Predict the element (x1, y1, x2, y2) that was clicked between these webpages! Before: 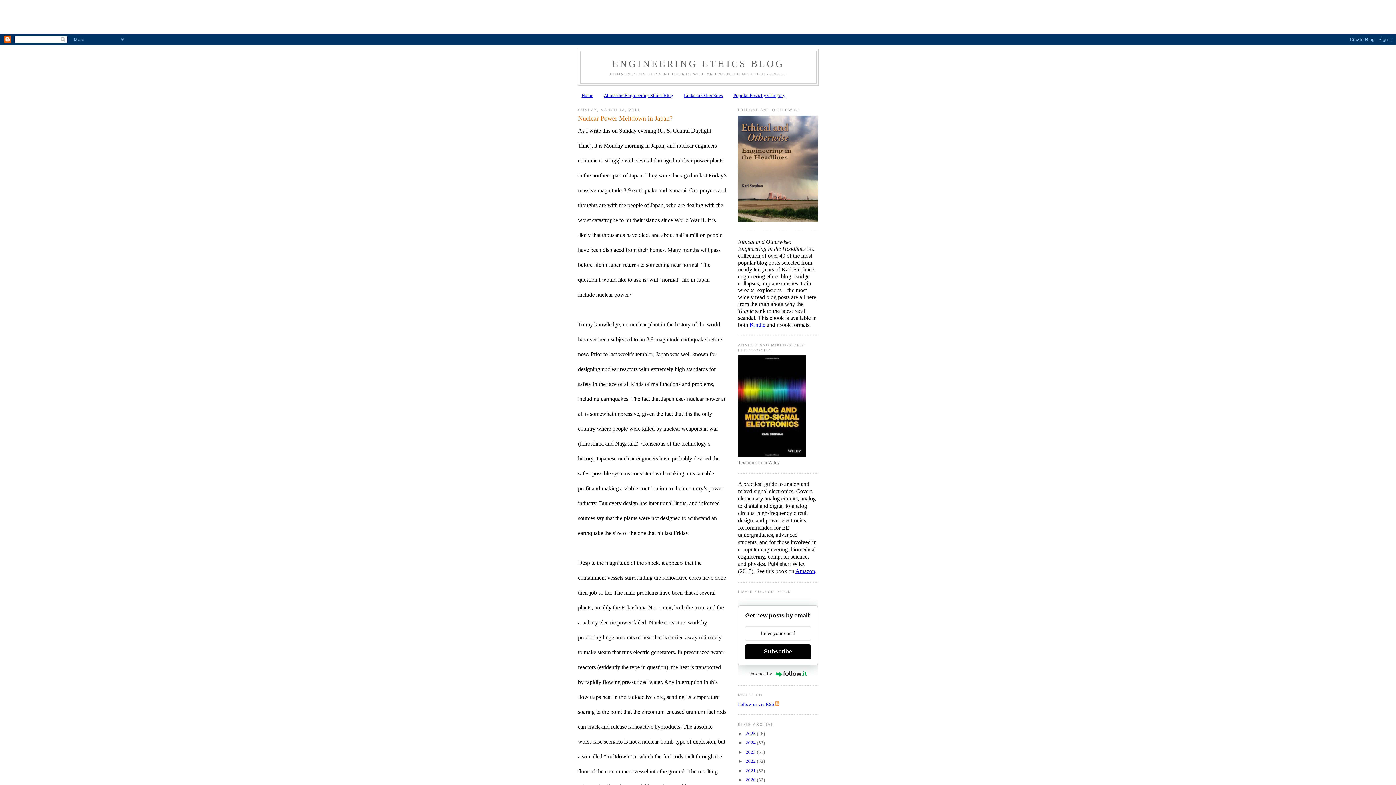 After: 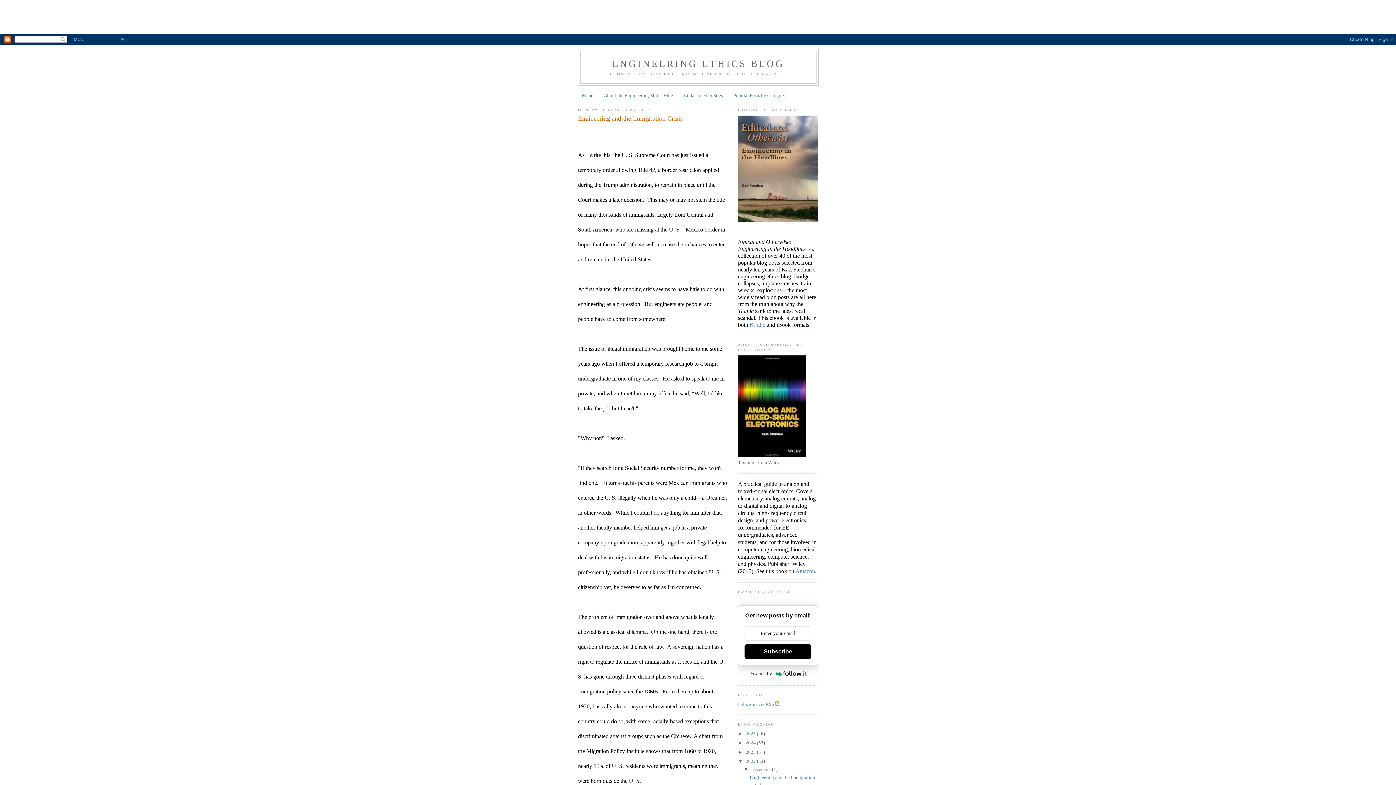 Action: bbox: (745, 758, 757, 764) label: 2022 